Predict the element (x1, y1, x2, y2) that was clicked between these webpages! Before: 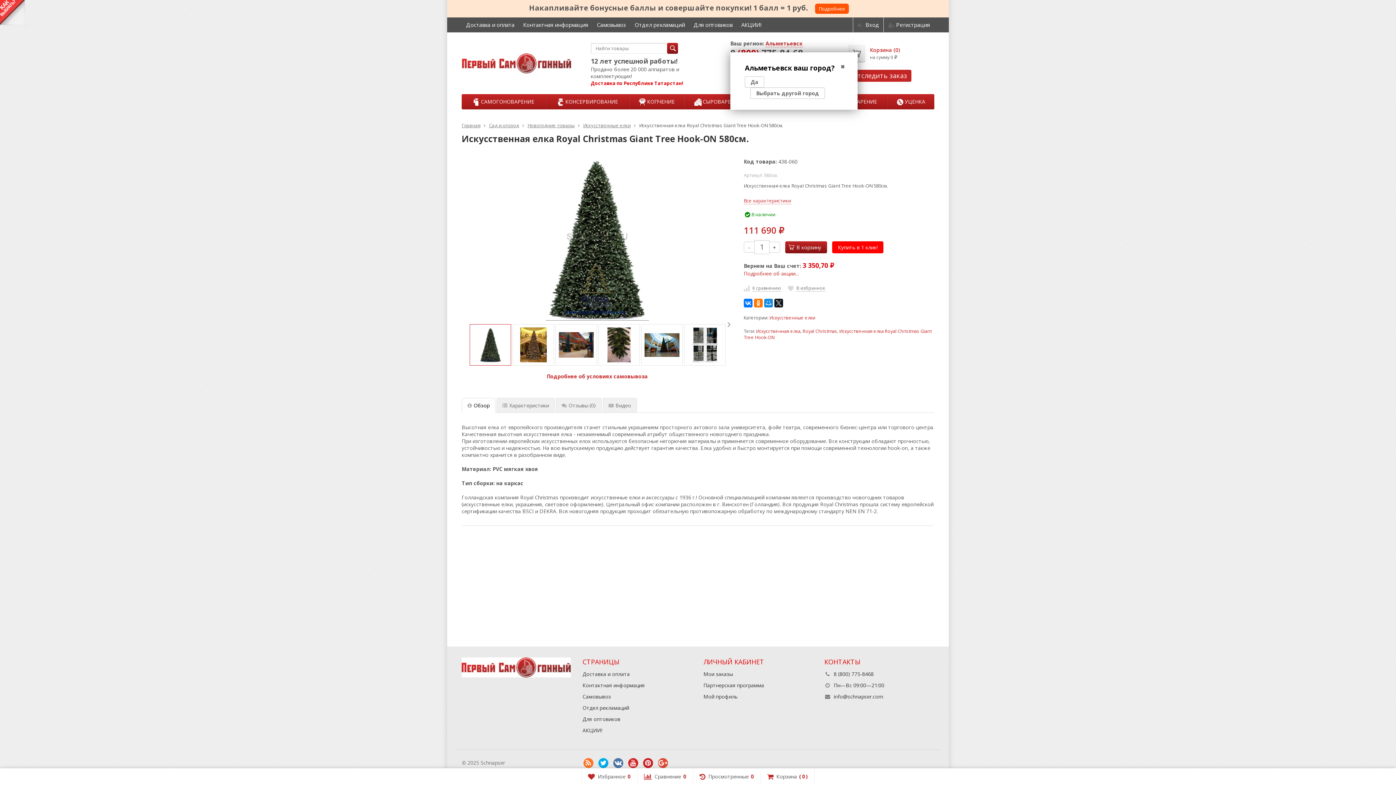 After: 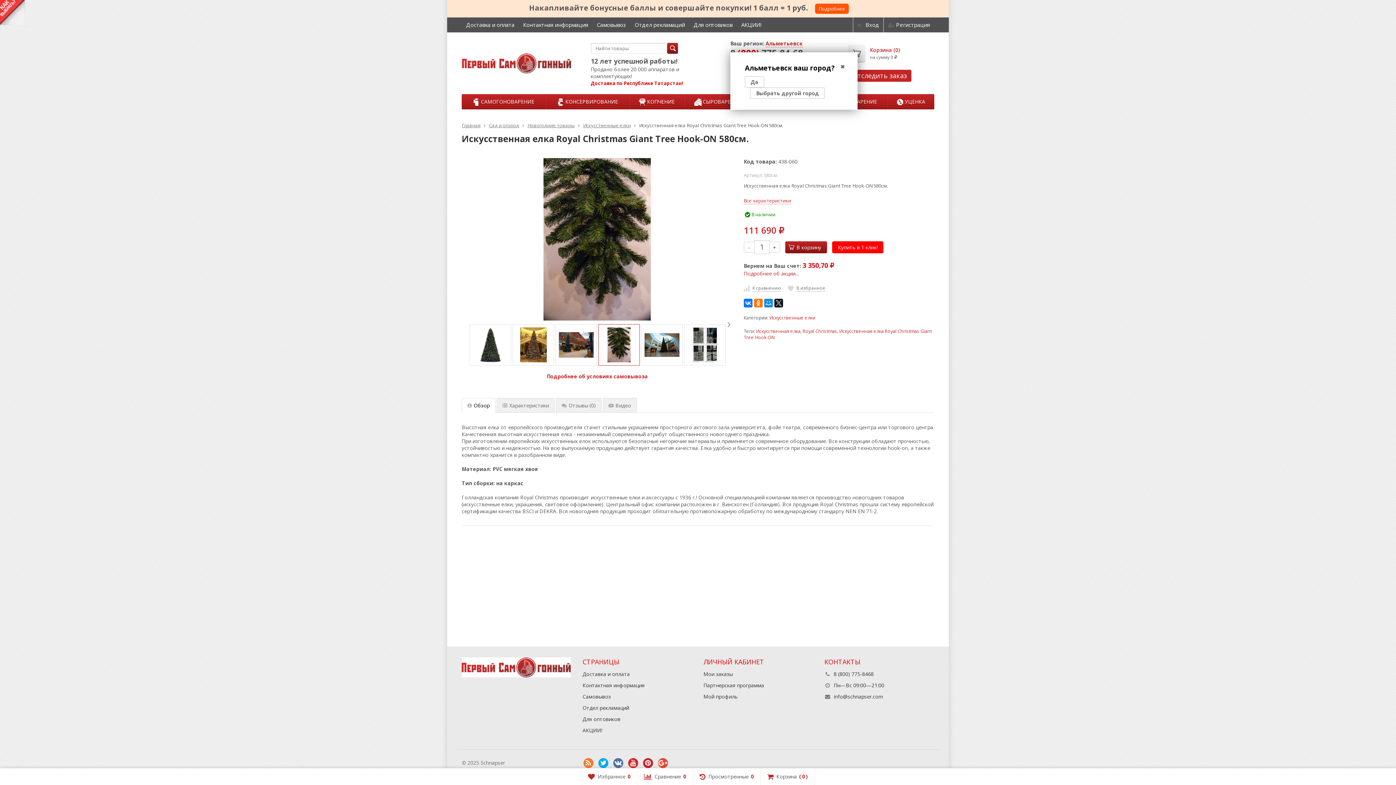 Action: label:   bbox: (598, 324, 640, 365)